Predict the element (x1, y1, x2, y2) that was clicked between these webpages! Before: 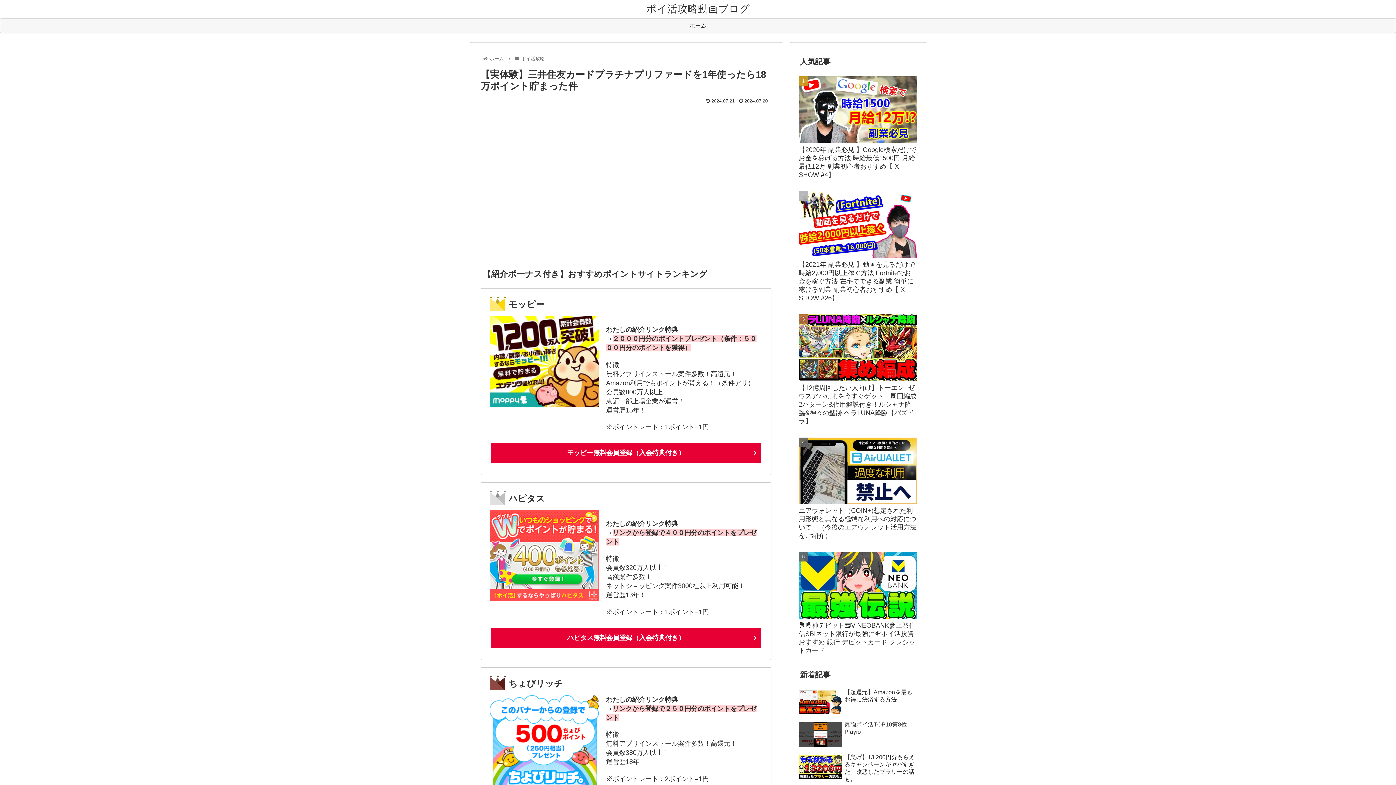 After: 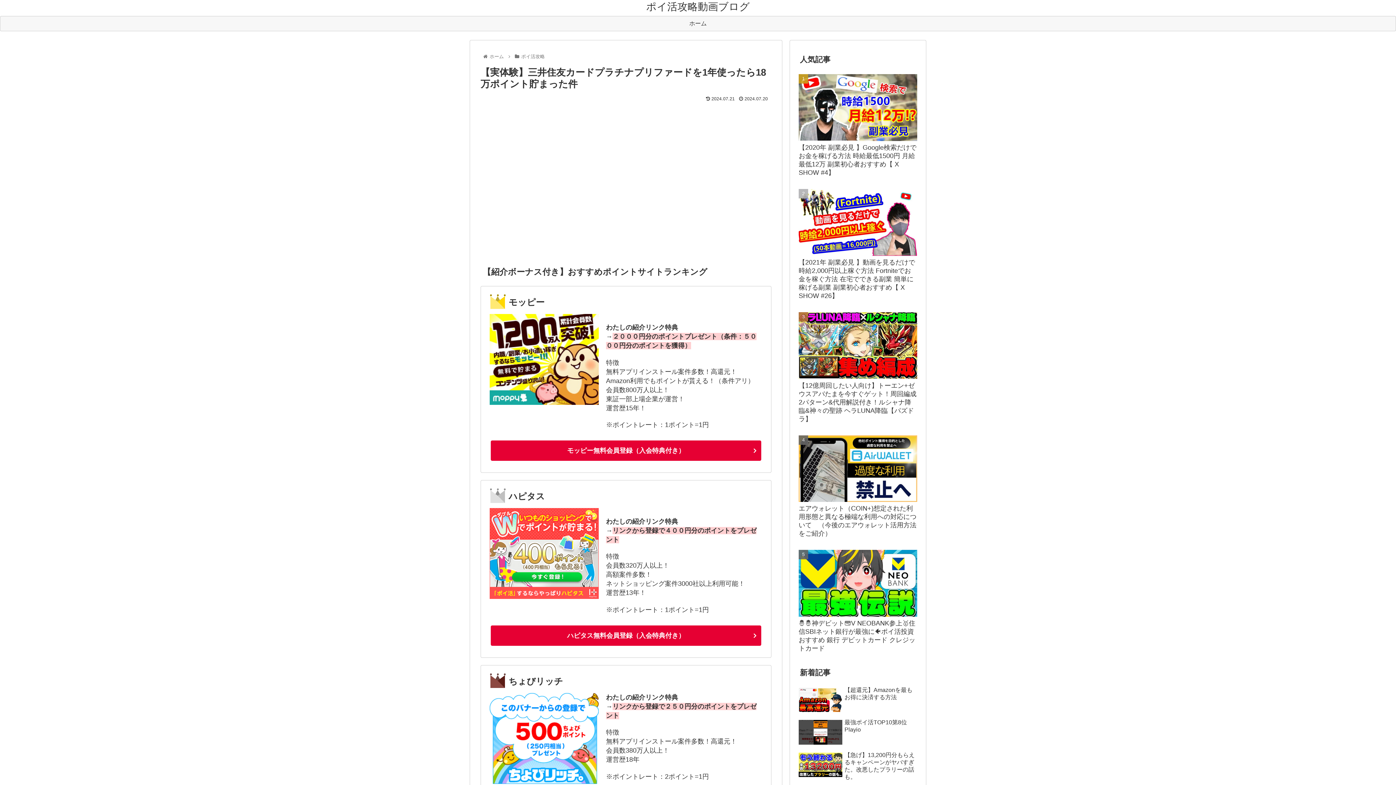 Action: bbox: (489, 780, 598, 787)